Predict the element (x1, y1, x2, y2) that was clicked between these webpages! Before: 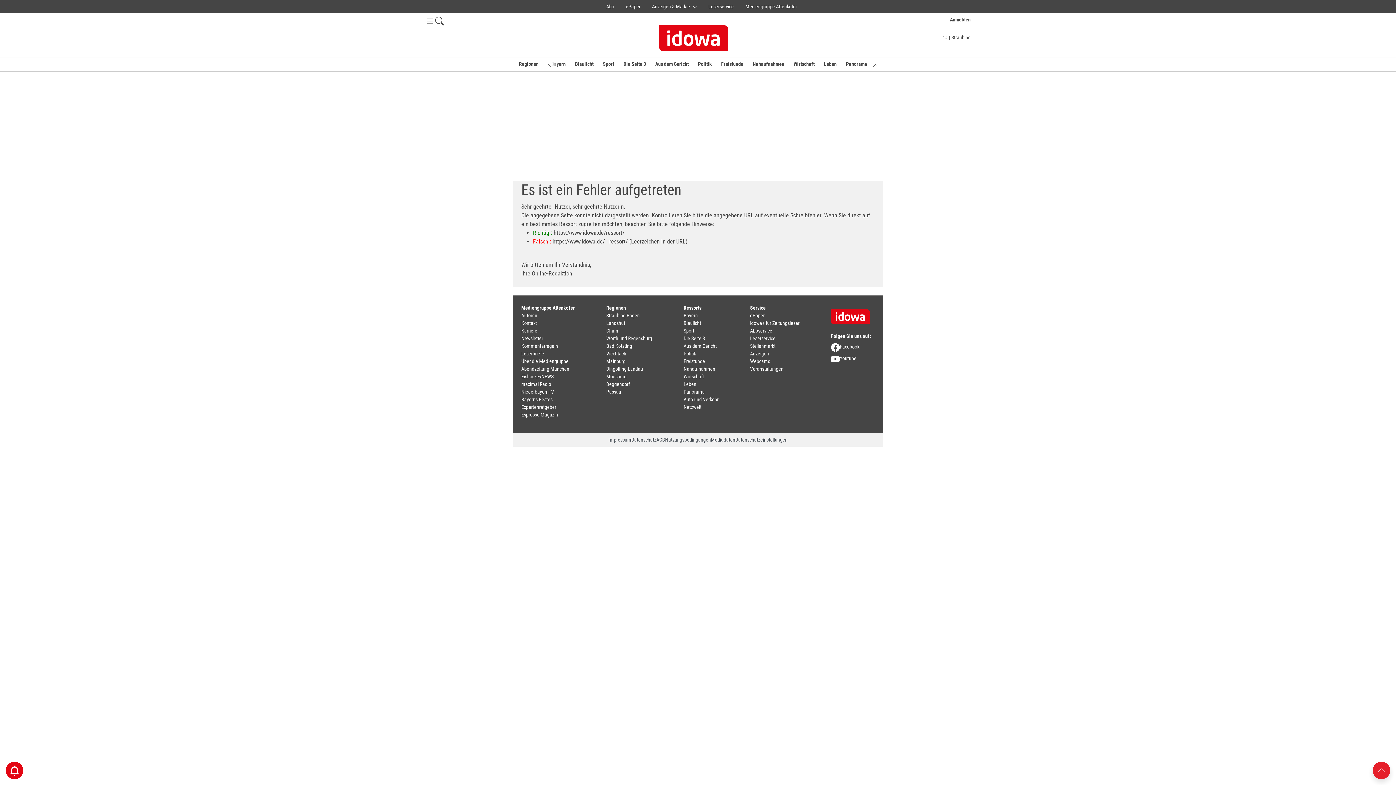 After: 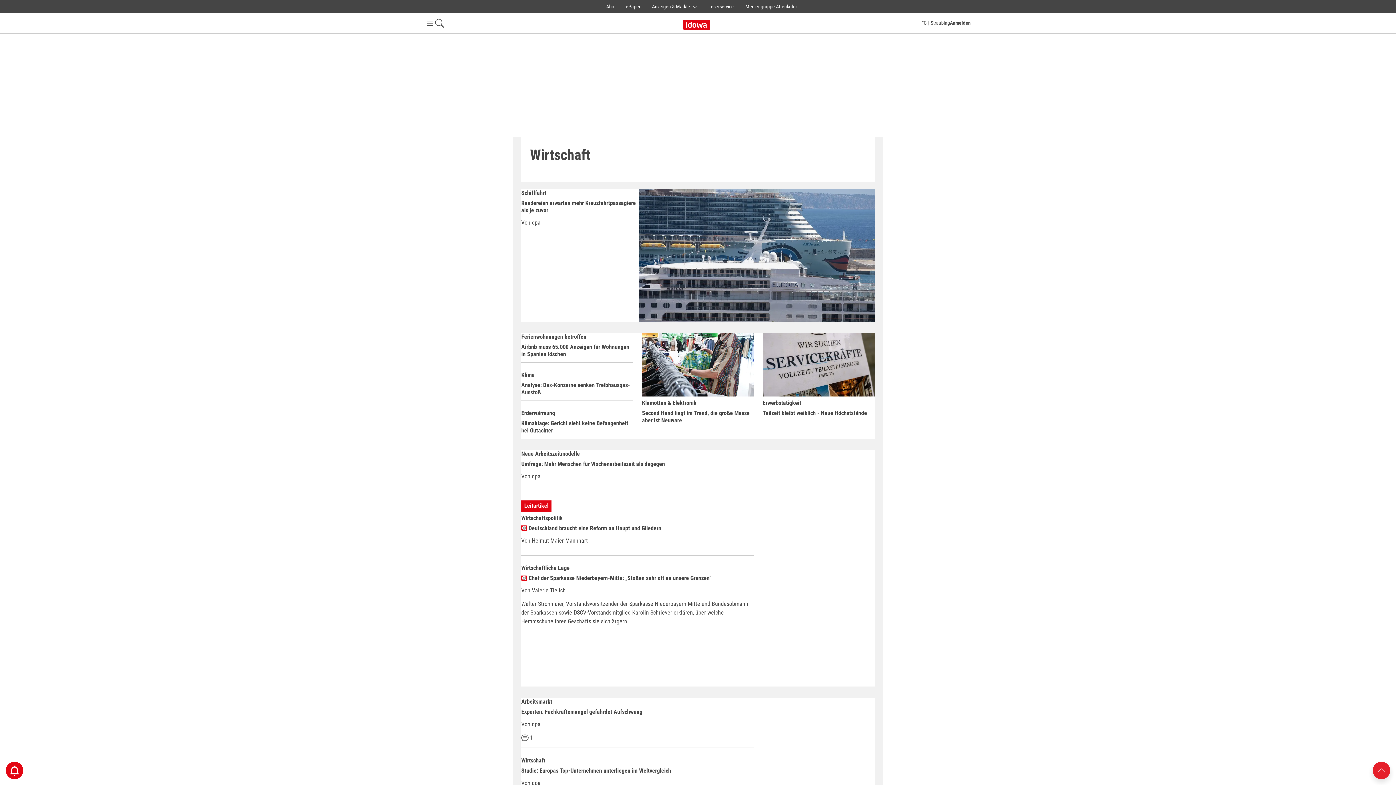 Action: label: Wirtschaft bbox: (683, 373, 704, 379)